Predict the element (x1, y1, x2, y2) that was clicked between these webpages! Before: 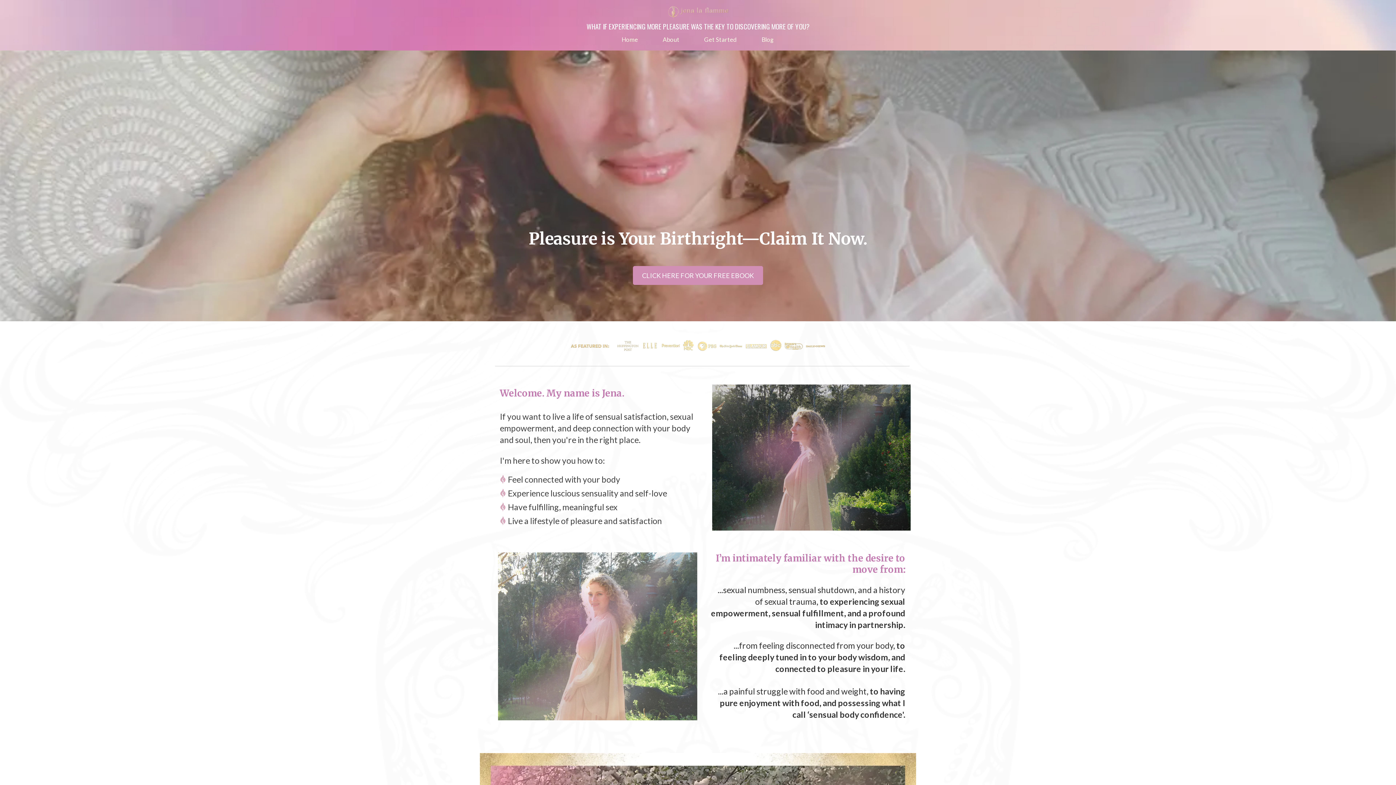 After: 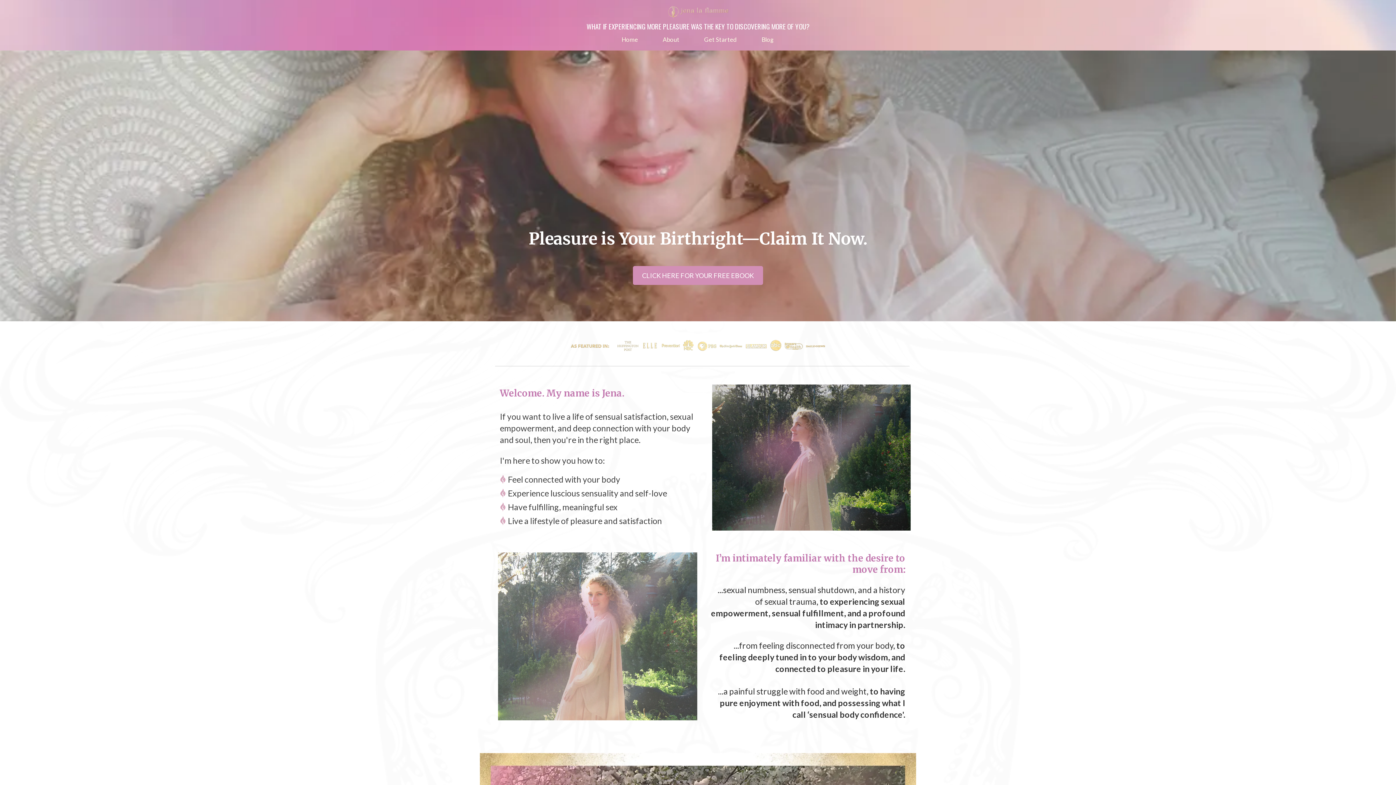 Action: bbox: (492, 5, 903, 18) label: https://jenalaflamme.com/